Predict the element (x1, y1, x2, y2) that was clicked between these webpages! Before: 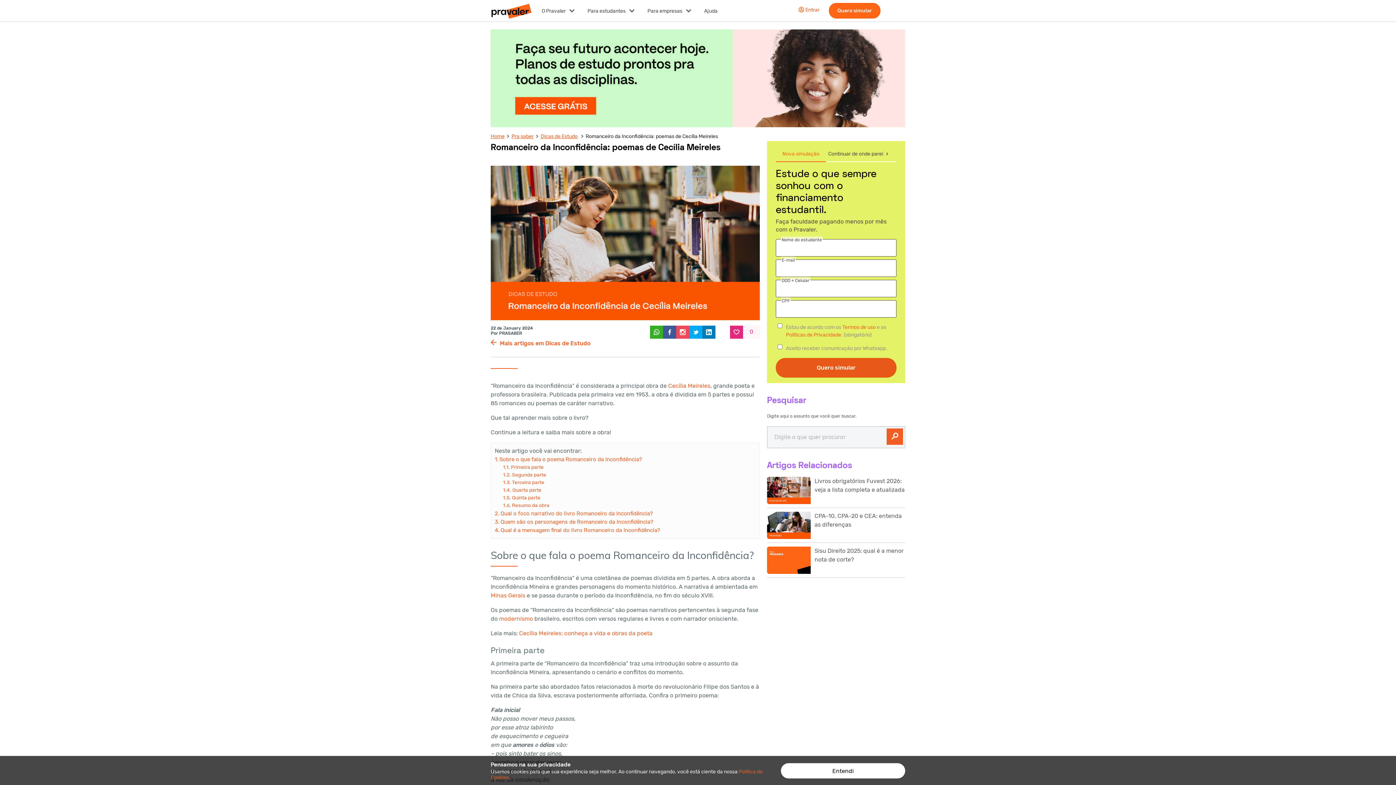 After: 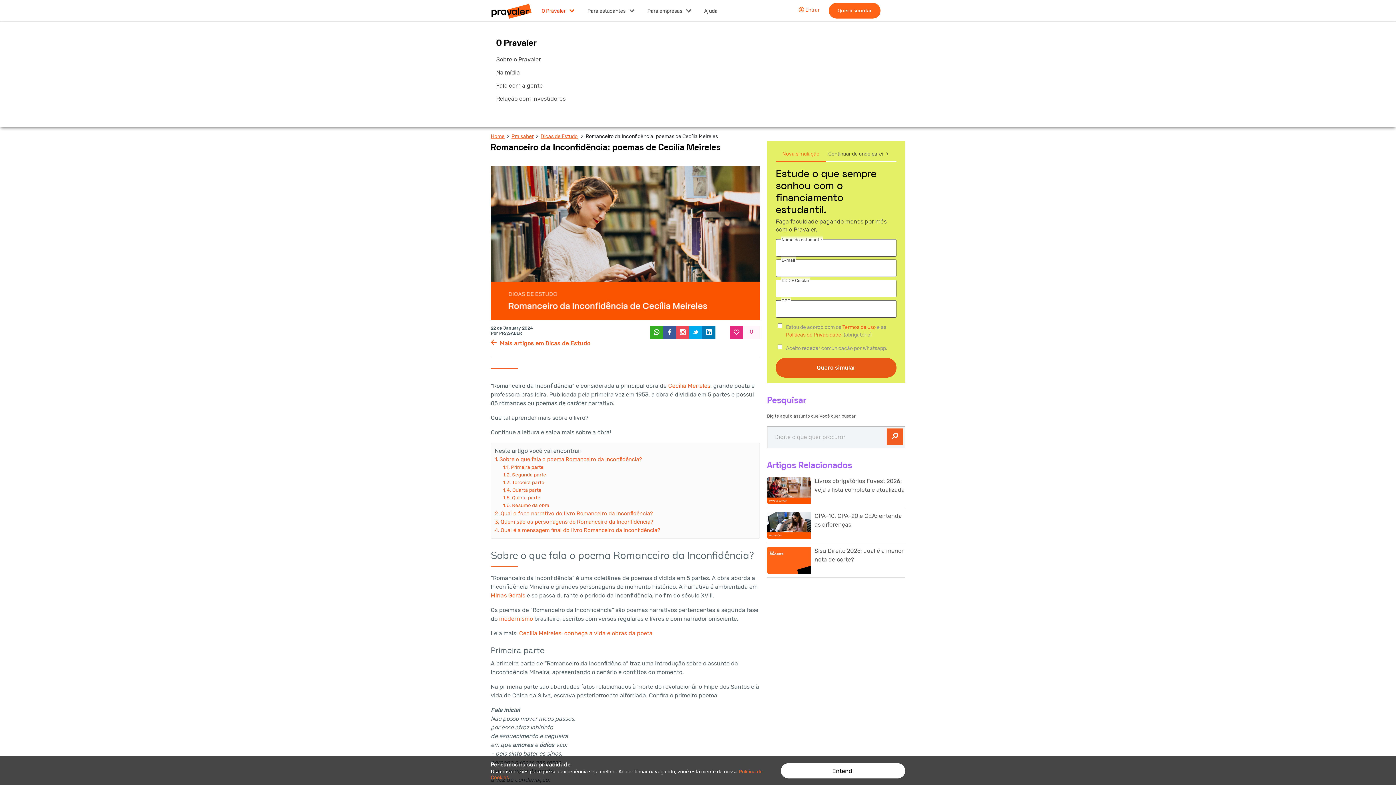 Action: label: O Pravaler bbox: (541, 8, 565, 14)